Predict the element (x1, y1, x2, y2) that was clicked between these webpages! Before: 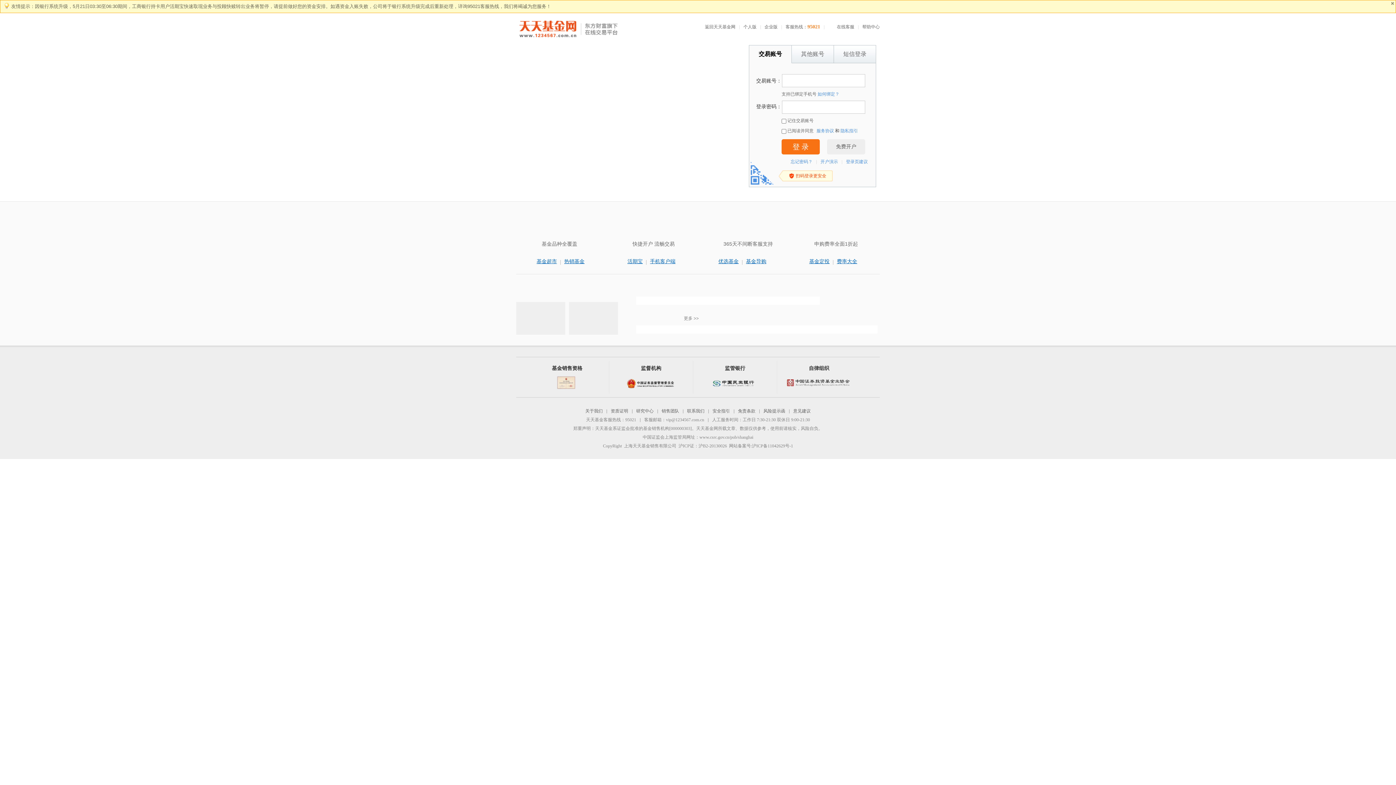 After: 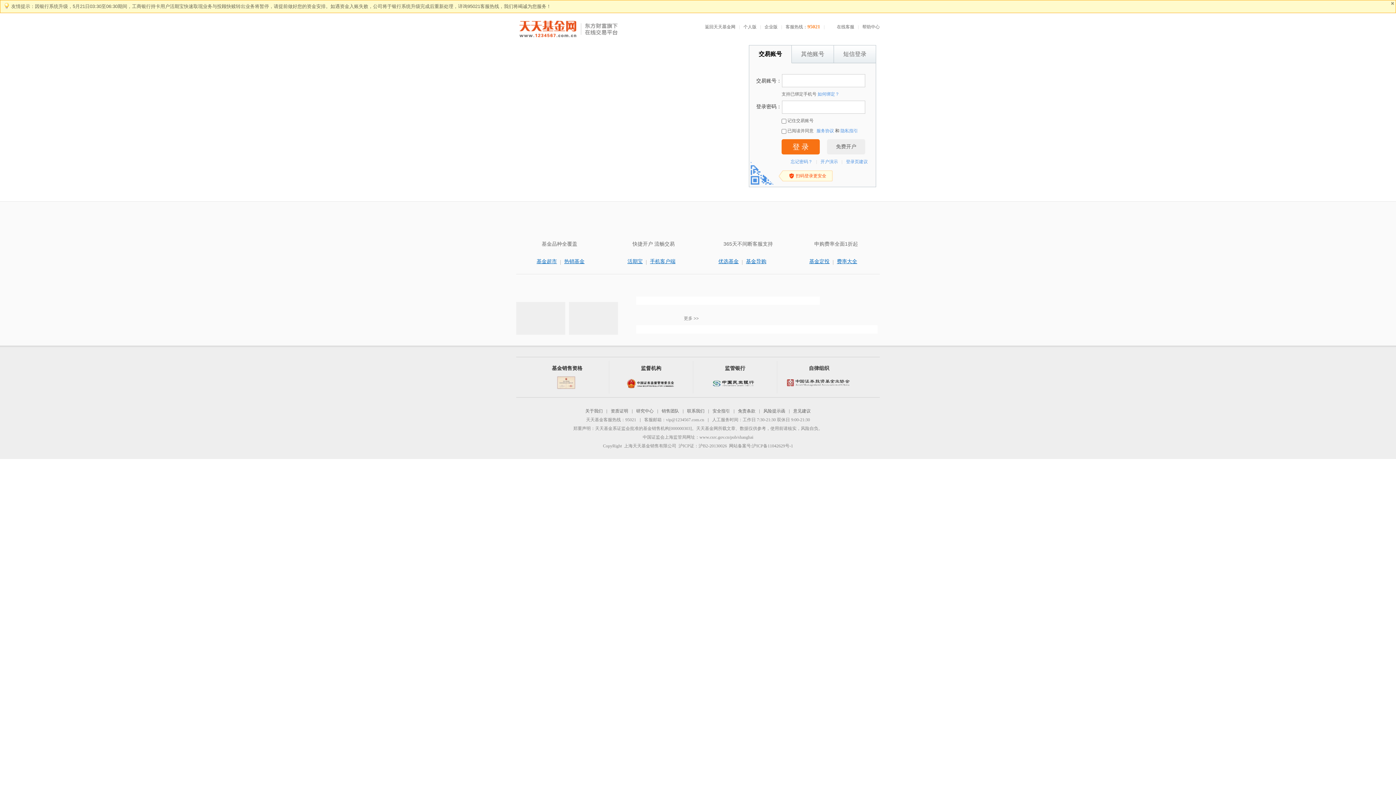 Action: bbox: (609, 365, 693, 390) label: 监督机构